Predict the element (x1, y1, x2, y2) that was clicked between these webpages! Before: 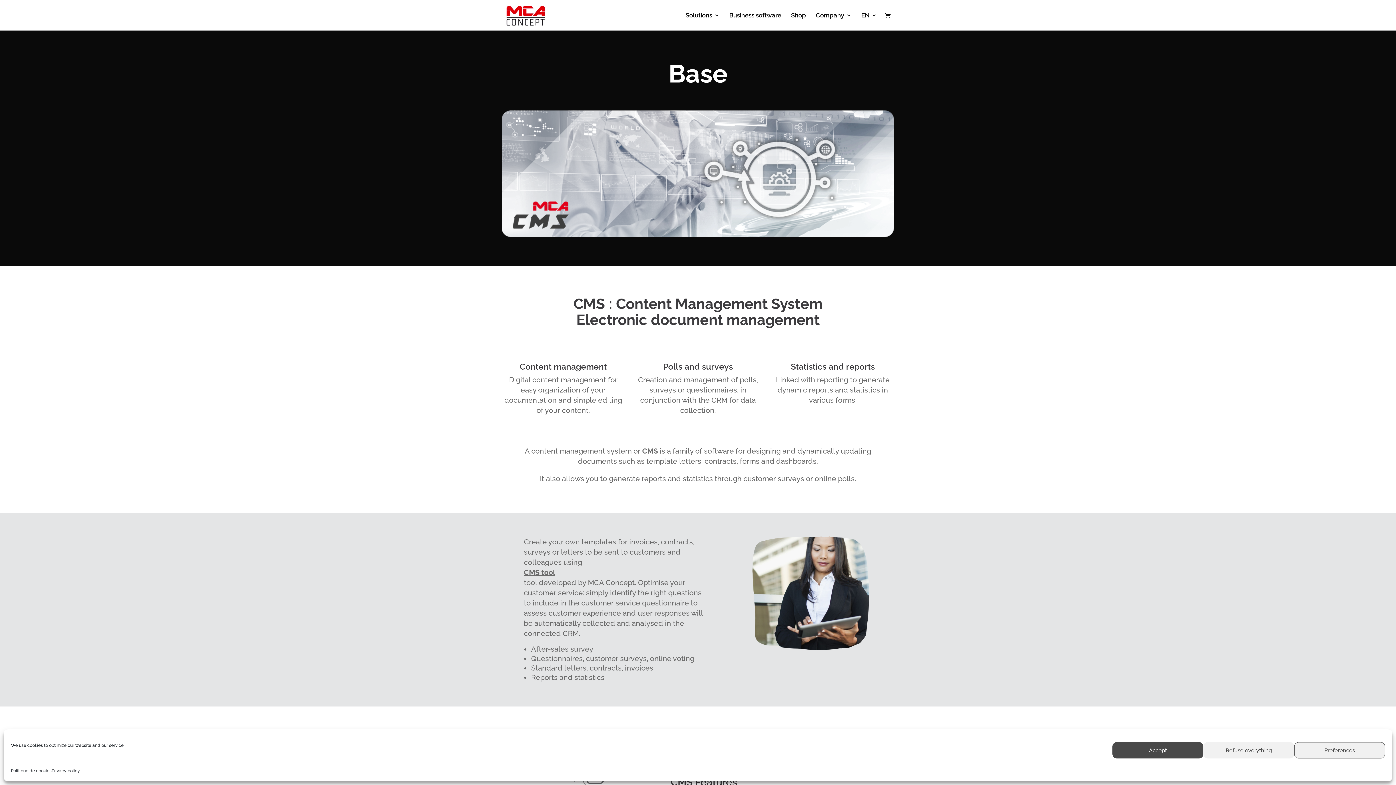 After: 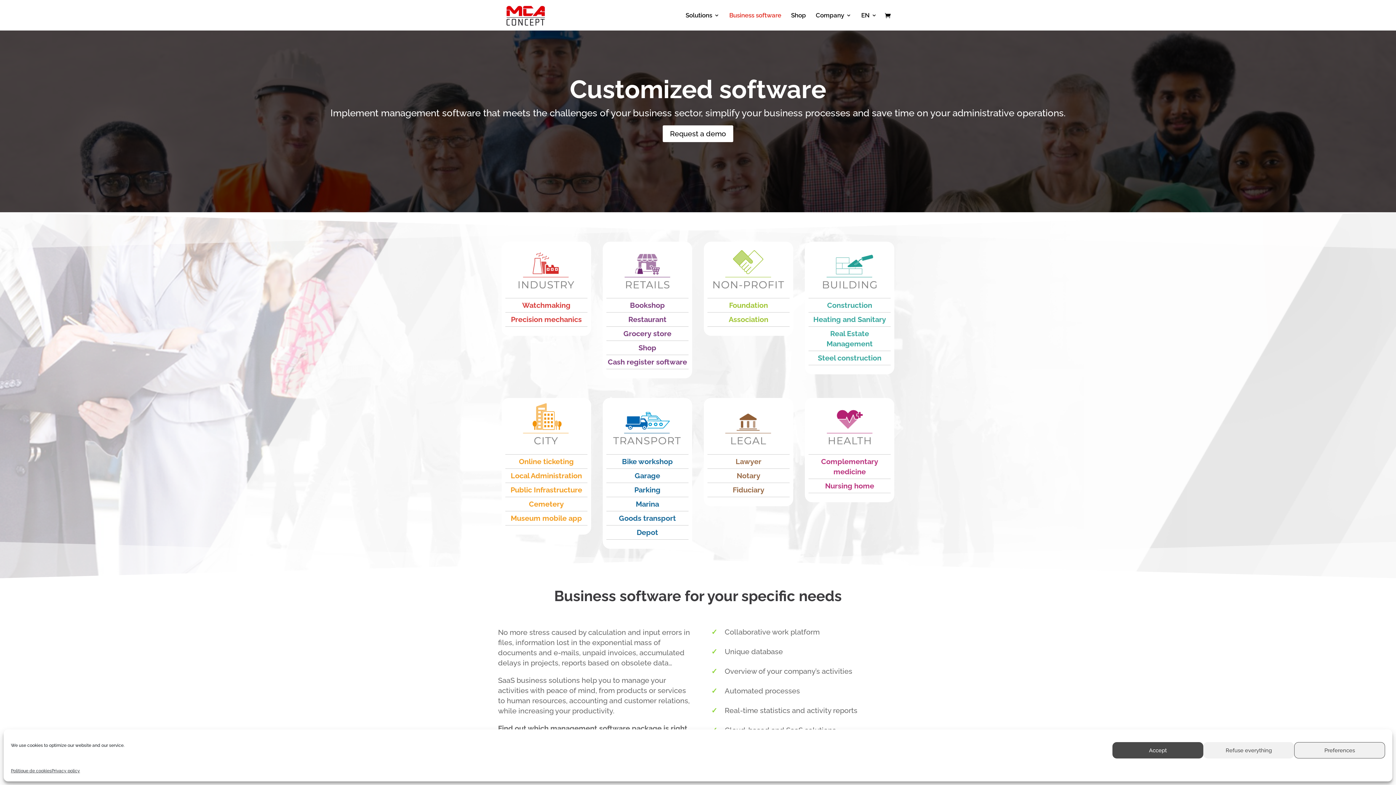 Action: bbox: (729, 12, 781, 30) label: Business software